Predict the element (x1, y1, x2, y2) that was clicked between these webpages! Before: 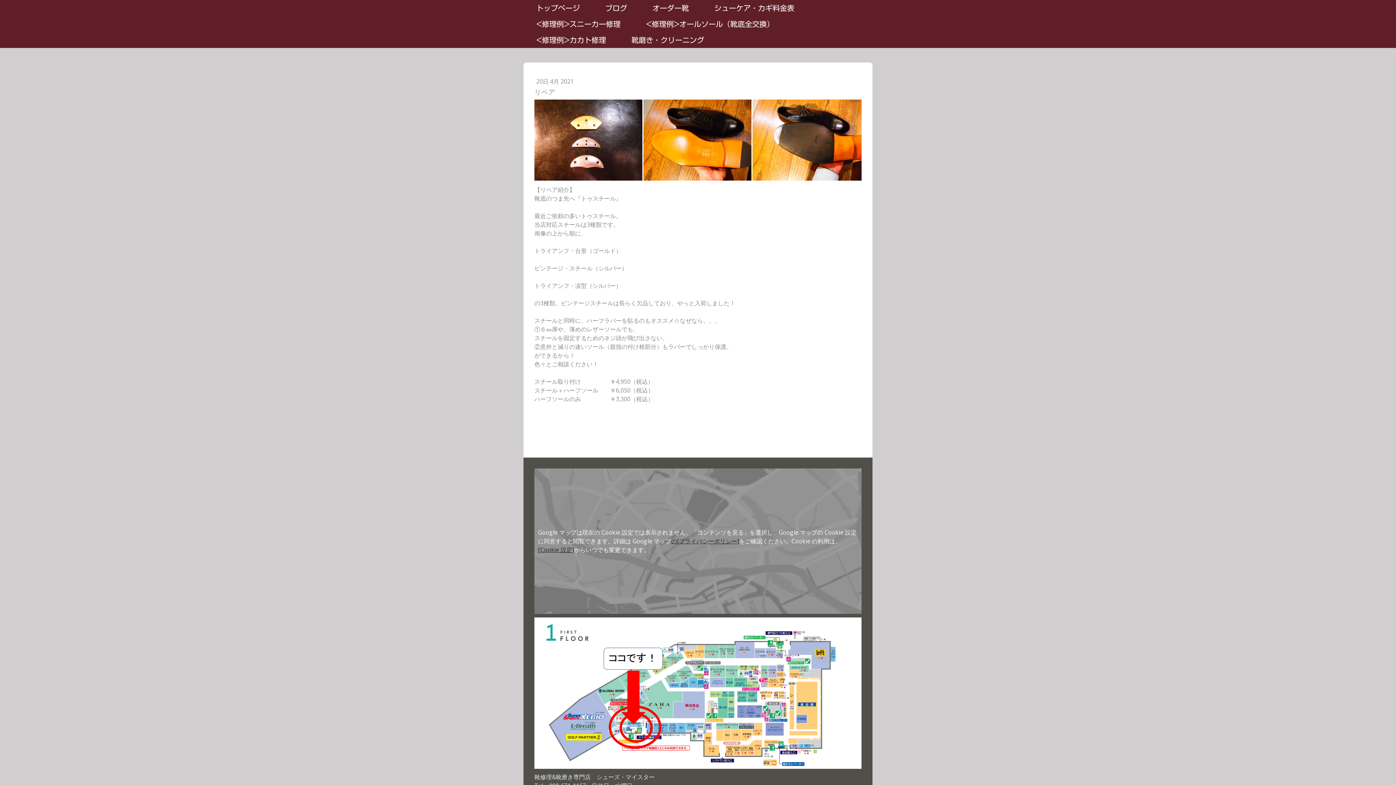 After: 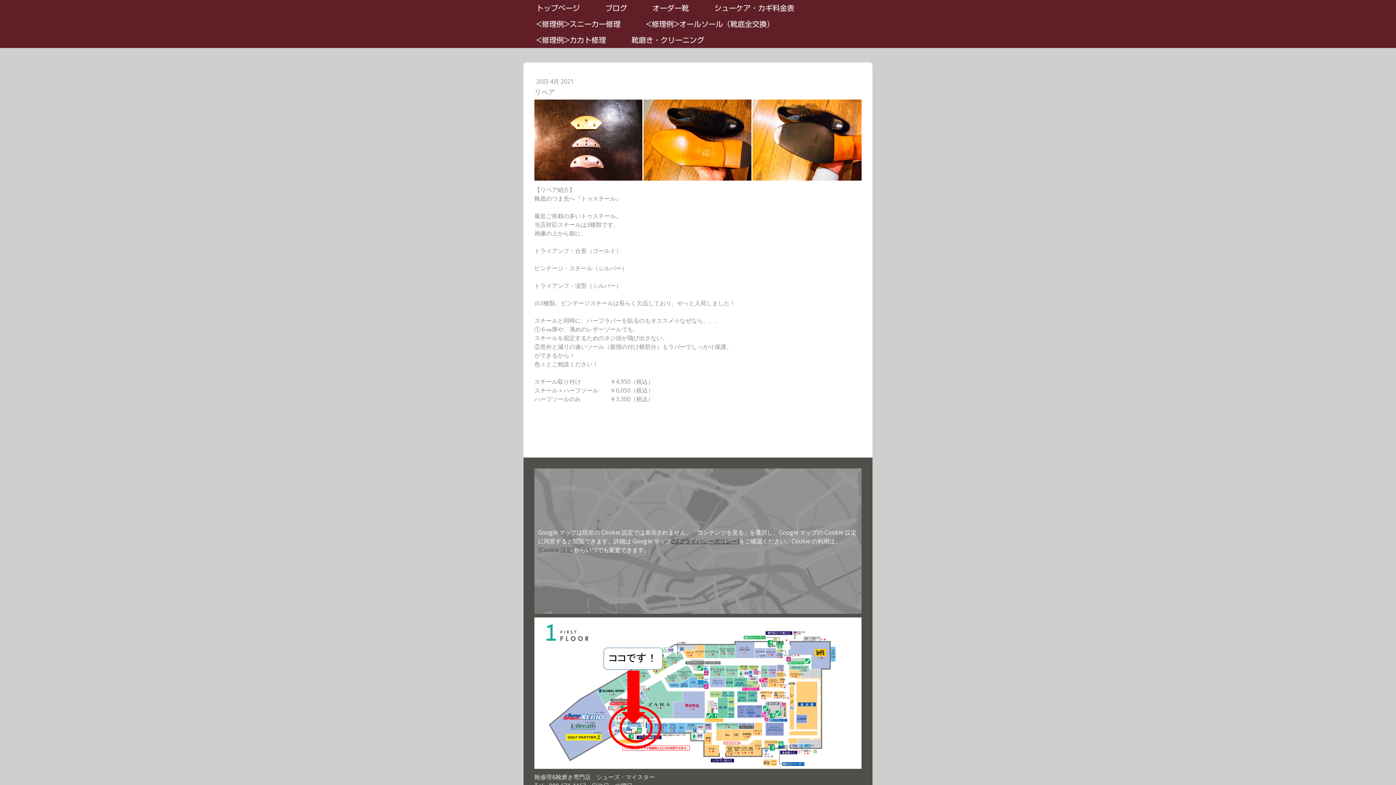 Action: label: [Cookie 設定] bbox: (538, 546, 574, 554)